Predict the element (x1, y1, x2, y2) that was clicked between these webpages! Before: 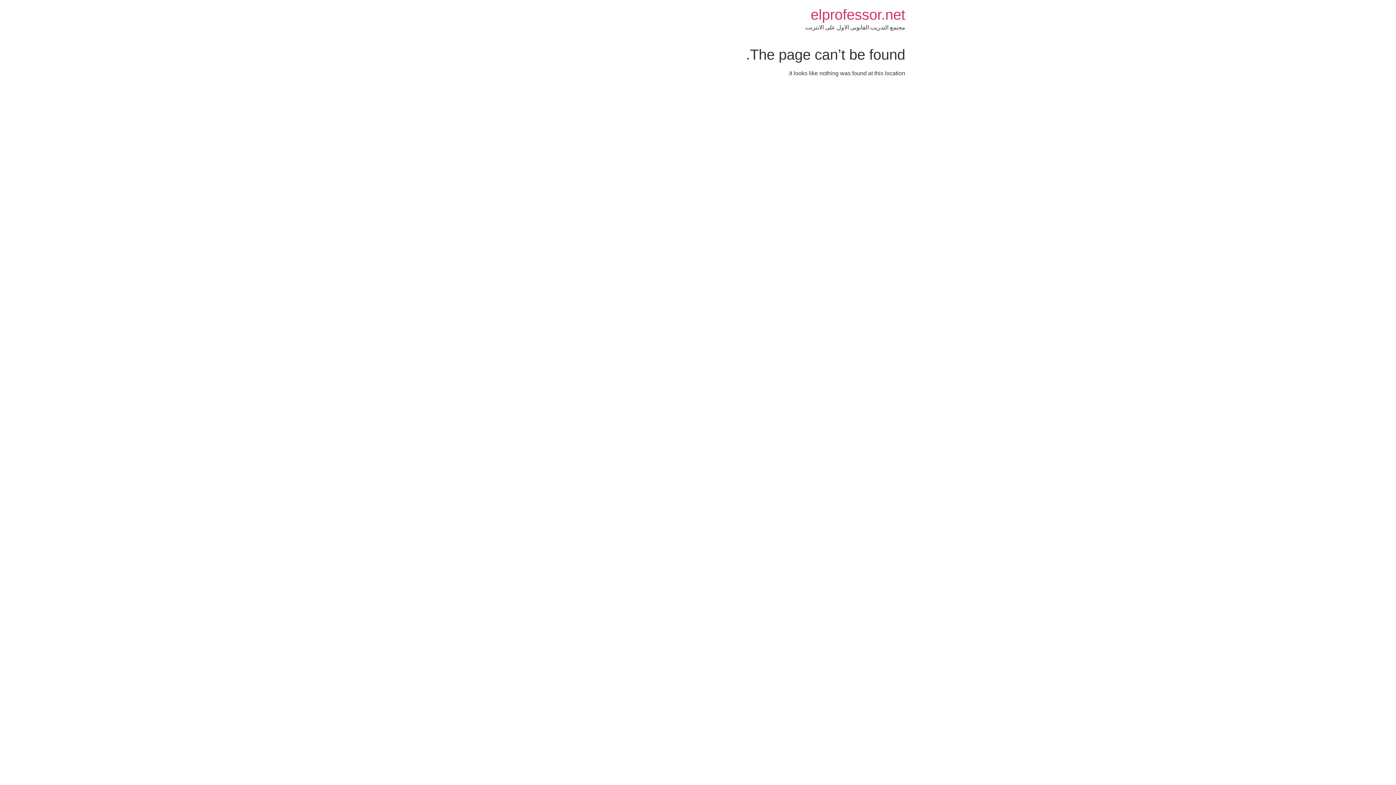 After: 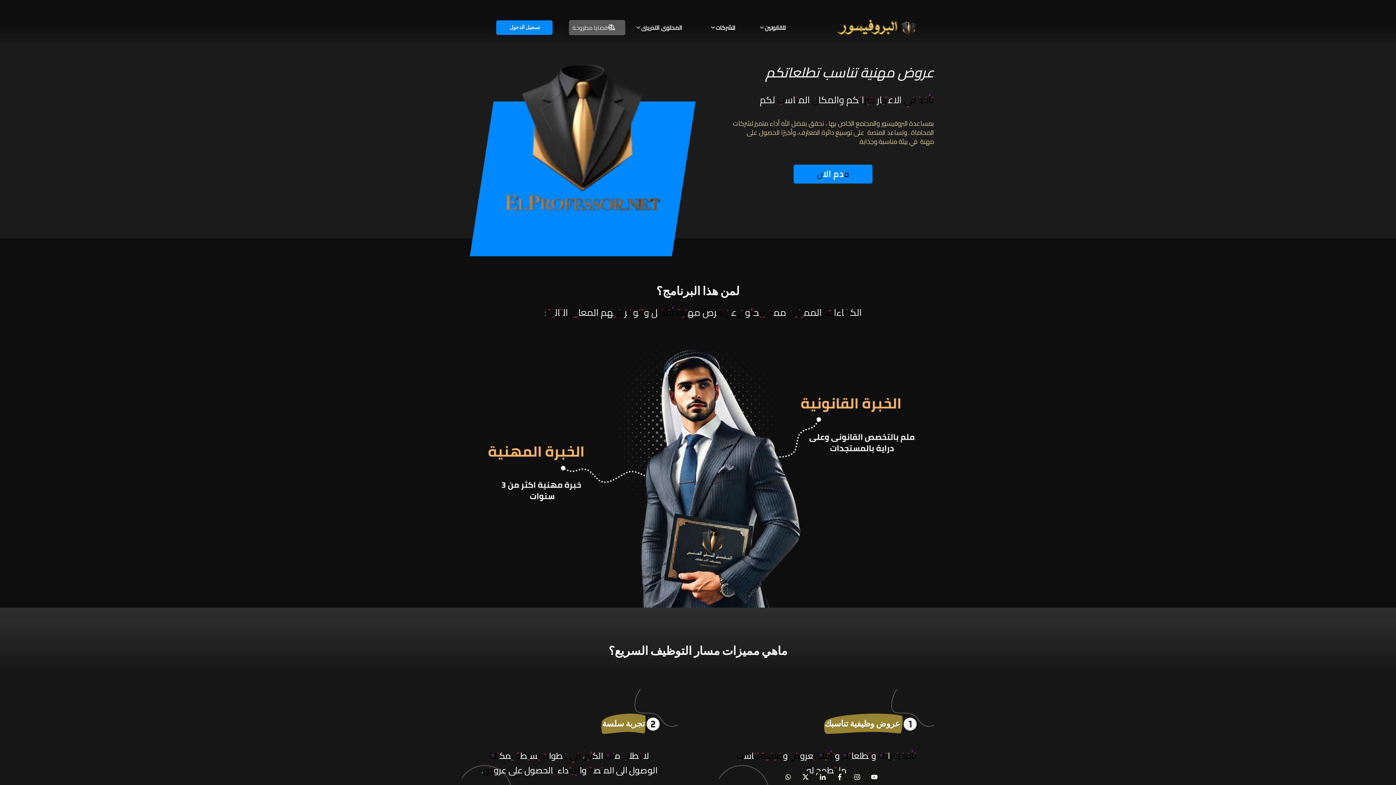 Action: label: elprofessor.net bbox: (810, 6, 905, 22)